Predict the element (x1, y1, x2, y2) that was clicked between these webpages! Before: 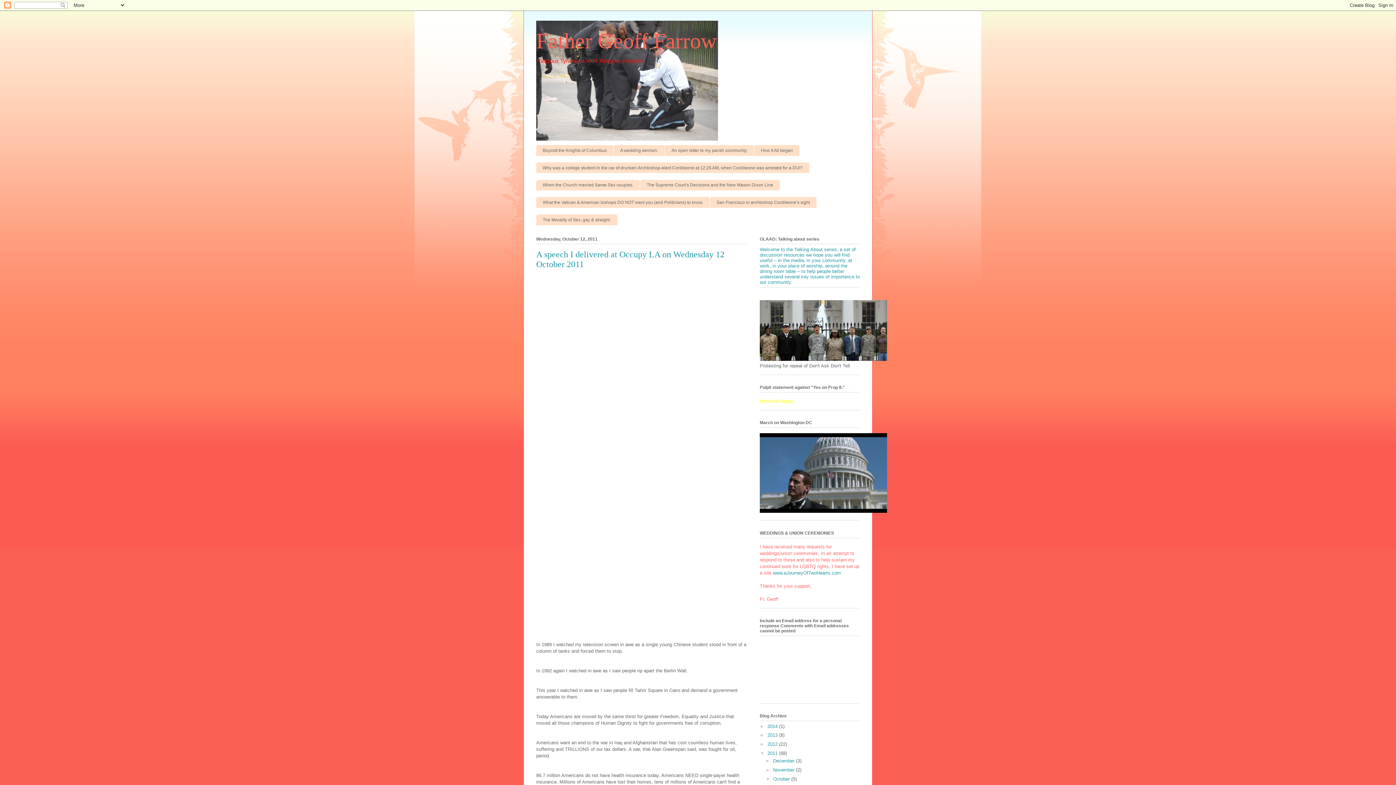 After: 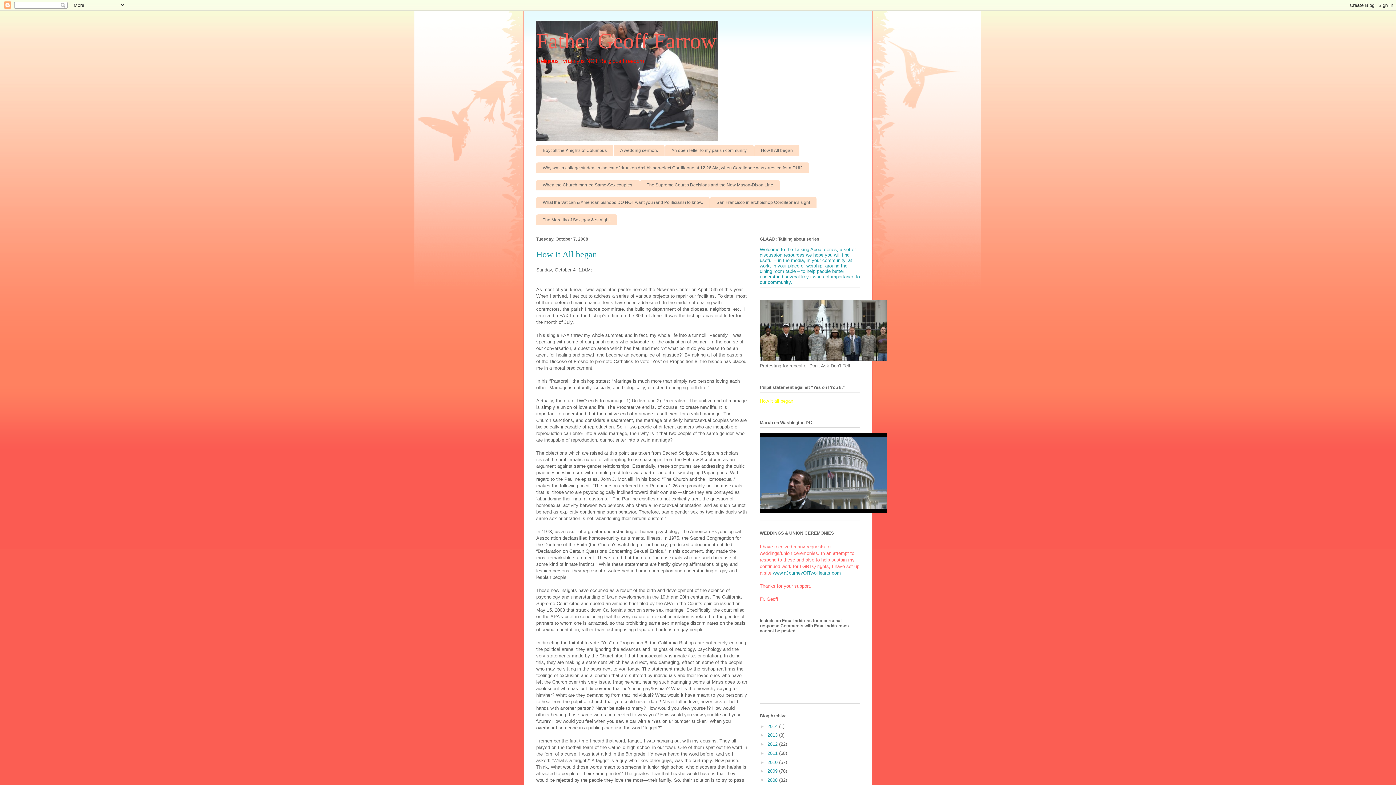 Action: bbox: (760, 398, 793, 404) label: How it all began